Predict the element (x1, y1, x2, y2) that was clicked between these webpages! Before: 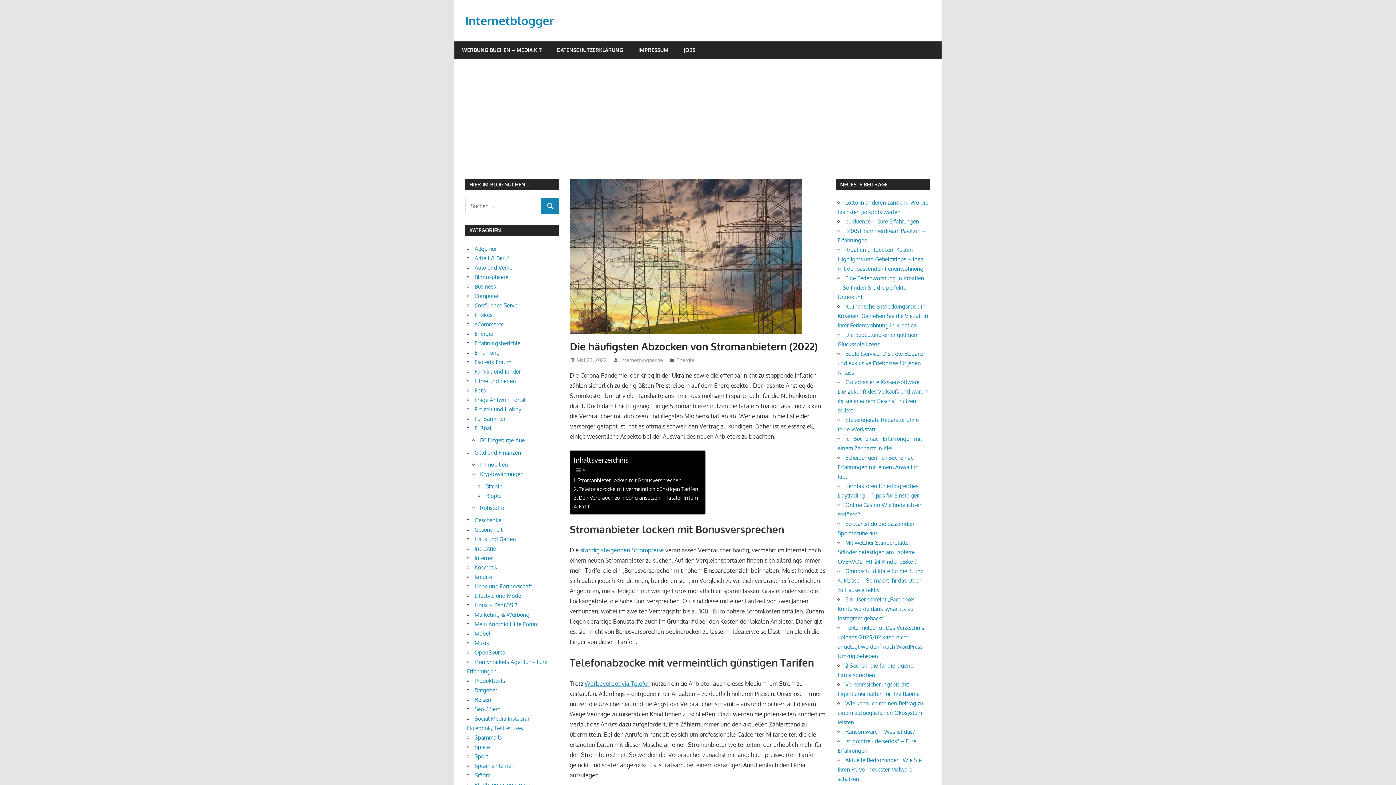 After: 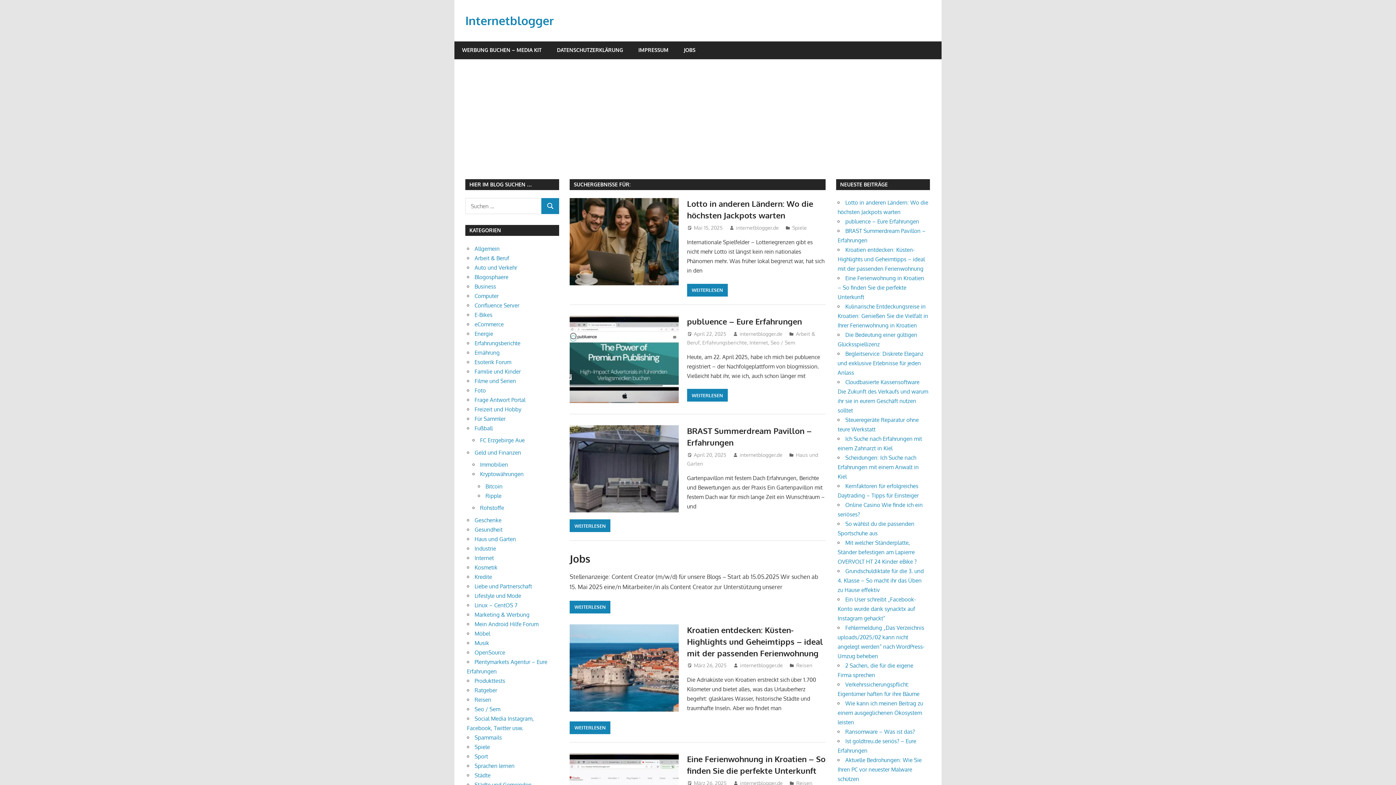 Action: label: SUCHEN bbox: (541, 198, 559, 214)